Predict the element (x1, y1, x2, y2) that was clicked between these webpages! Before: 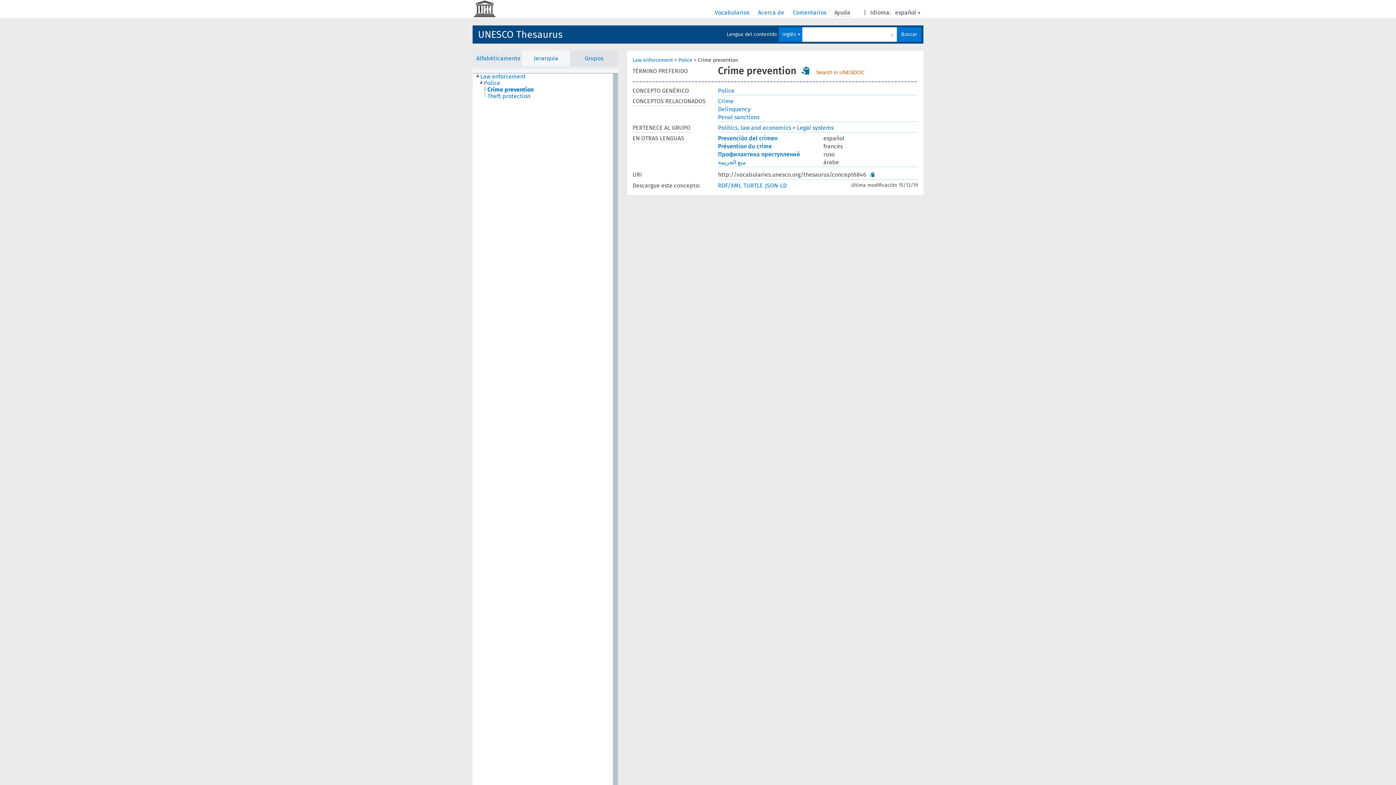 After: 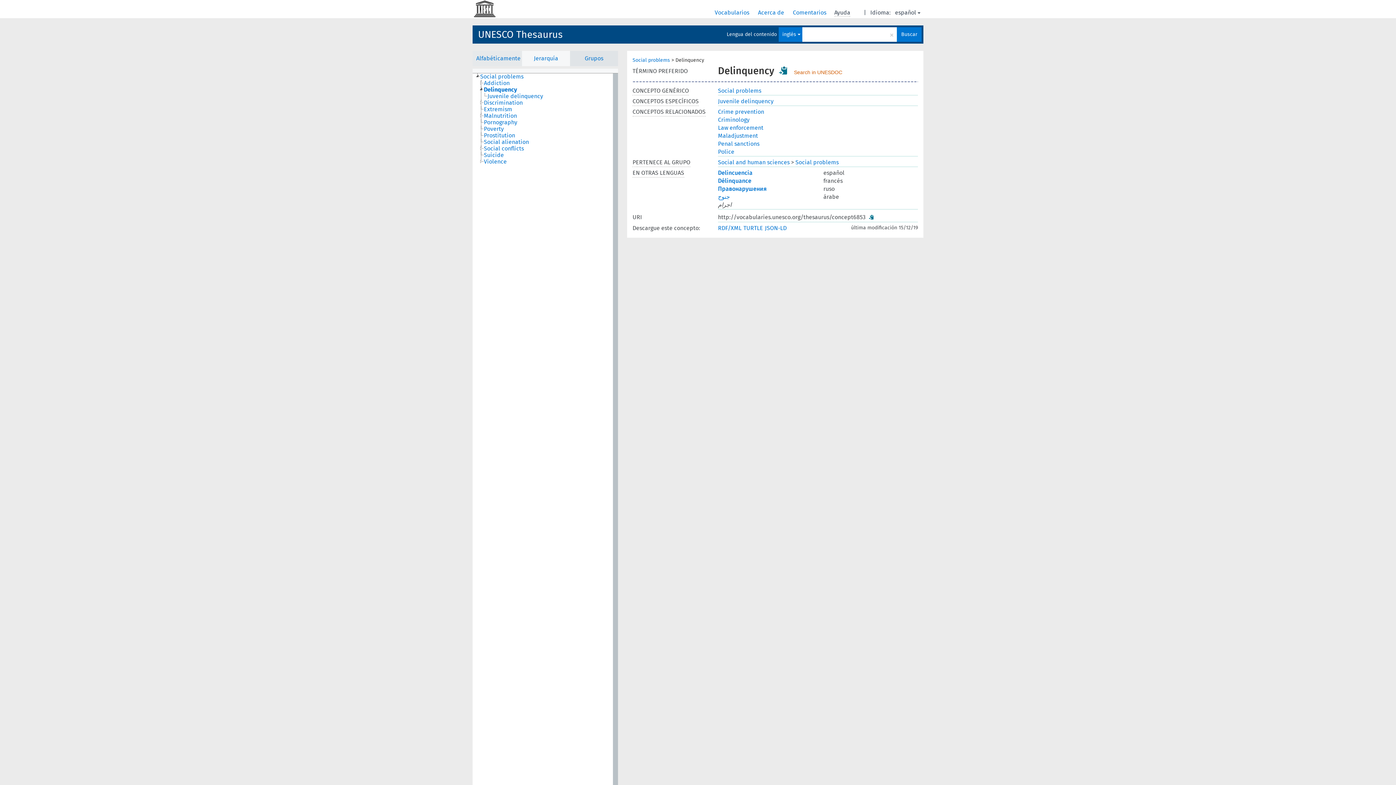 Action: label: Delinquency bbox: (718, 106, 747, 112)